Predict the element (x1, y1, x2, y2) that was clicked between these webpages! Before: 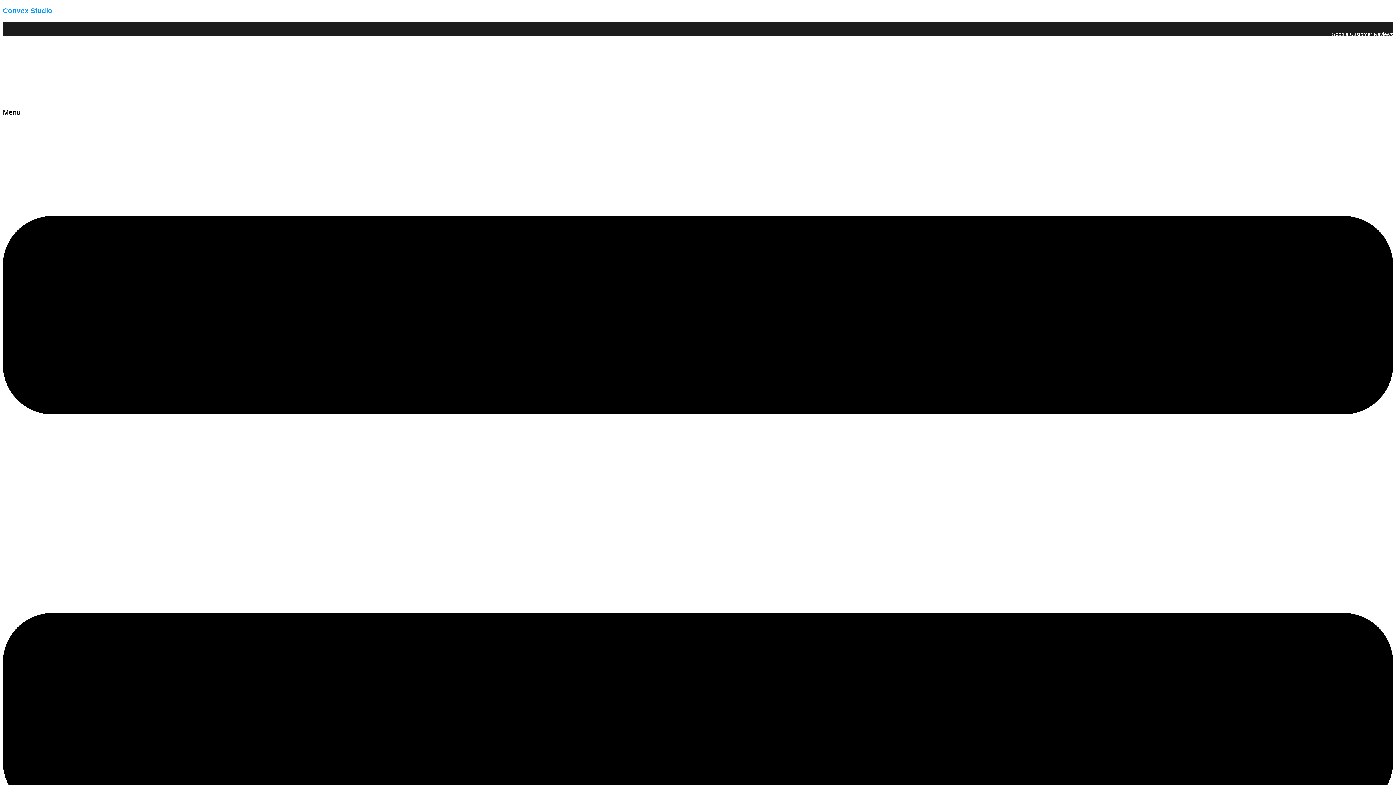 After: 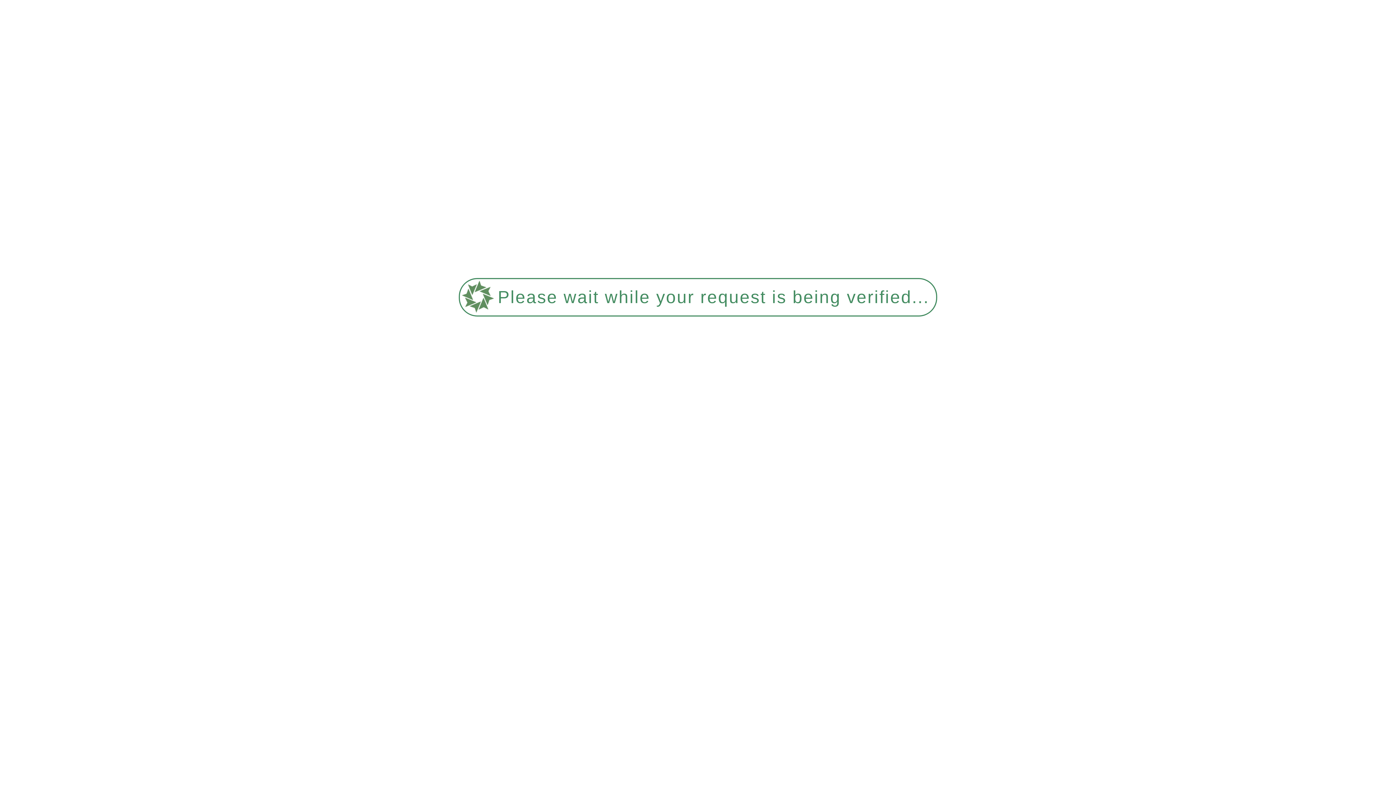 Action: label: Convex Studio bbox: (2, 6, 52, 14)